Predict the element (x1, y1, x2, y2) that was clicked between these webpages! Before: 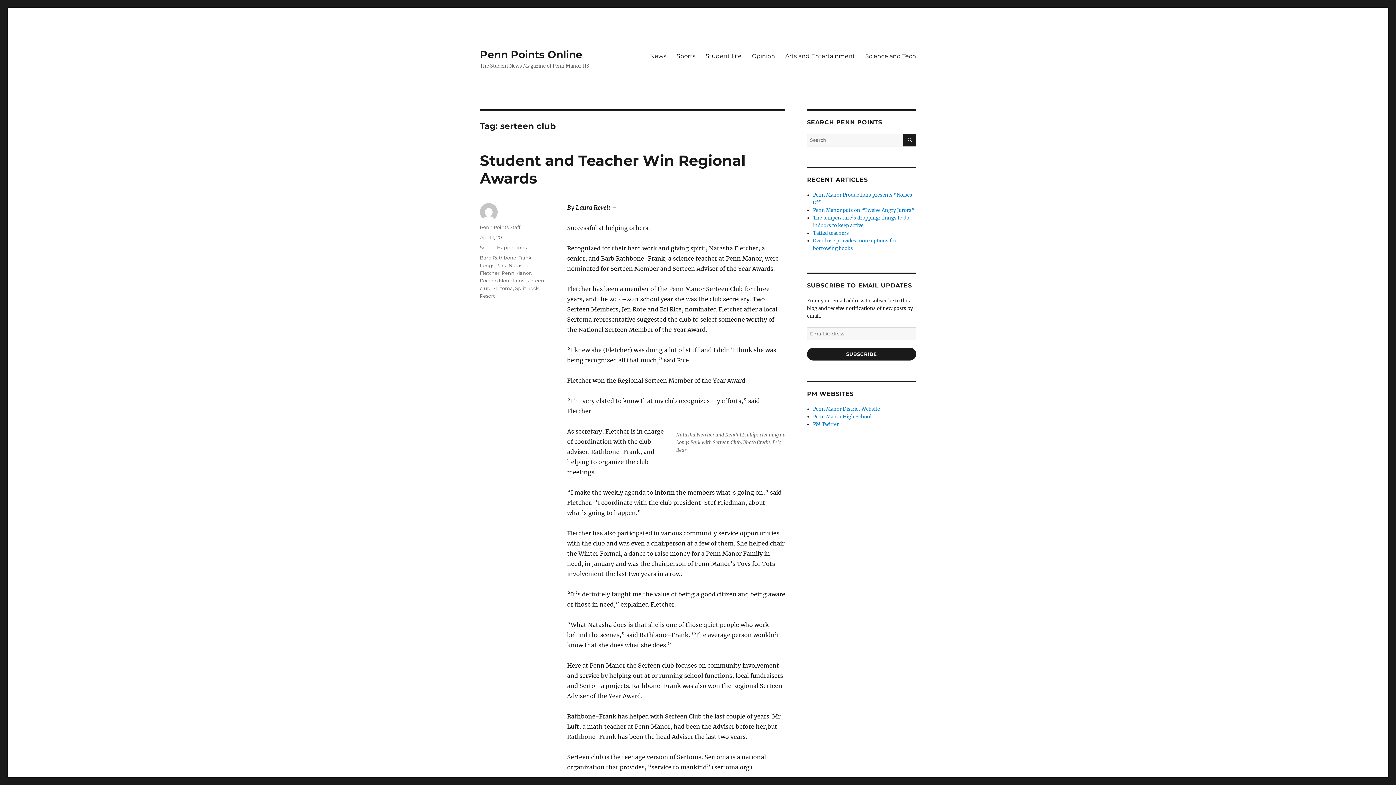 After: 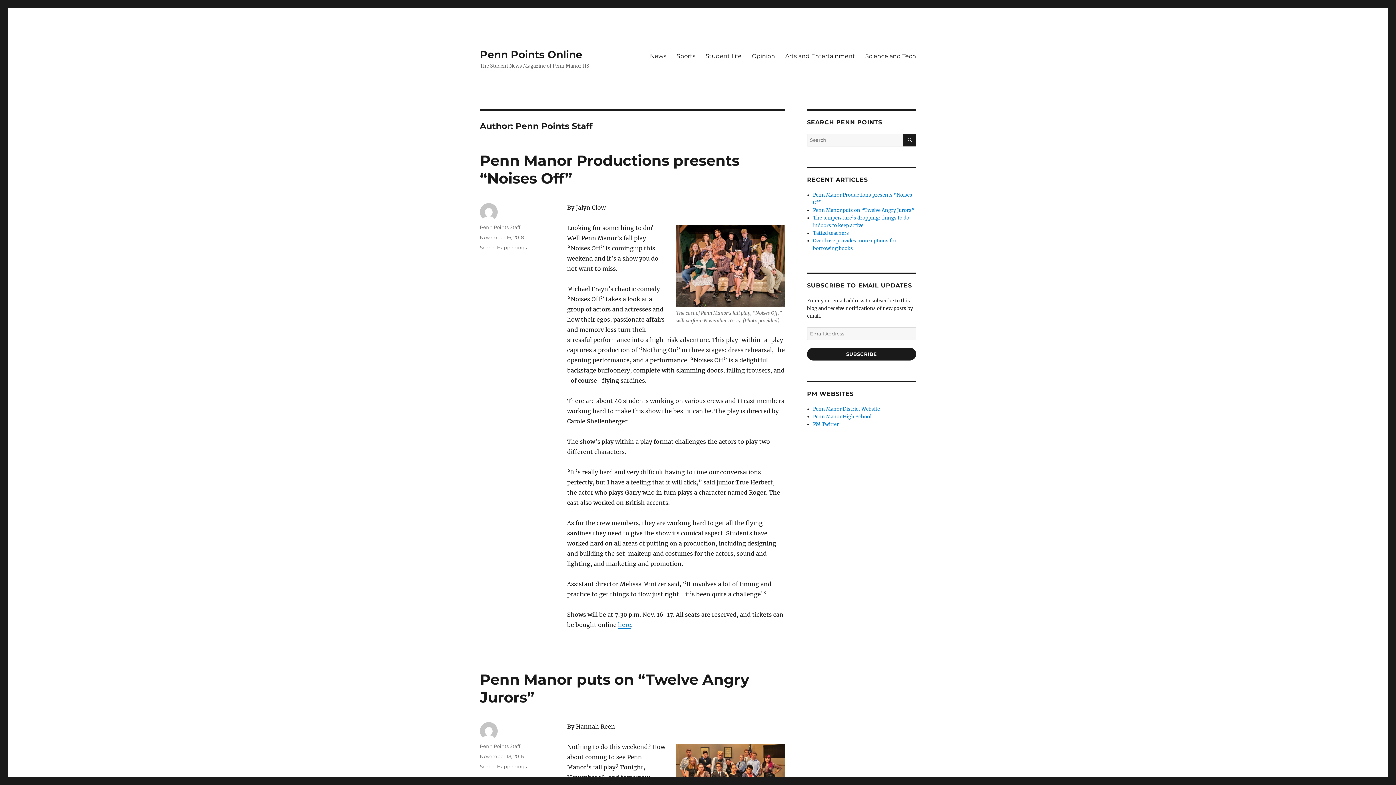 Action: bbox: (480, 224, 520, 230) label: Penn Points Staff